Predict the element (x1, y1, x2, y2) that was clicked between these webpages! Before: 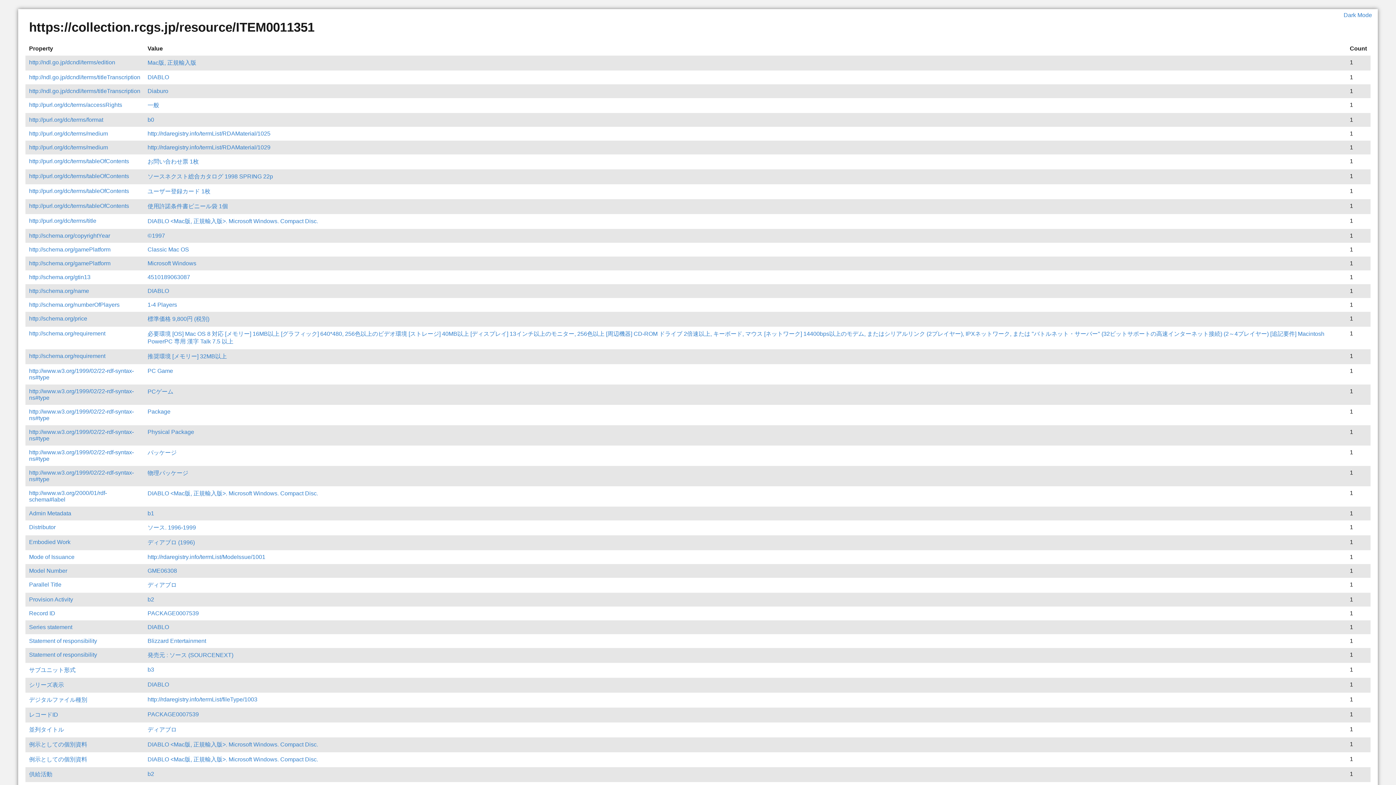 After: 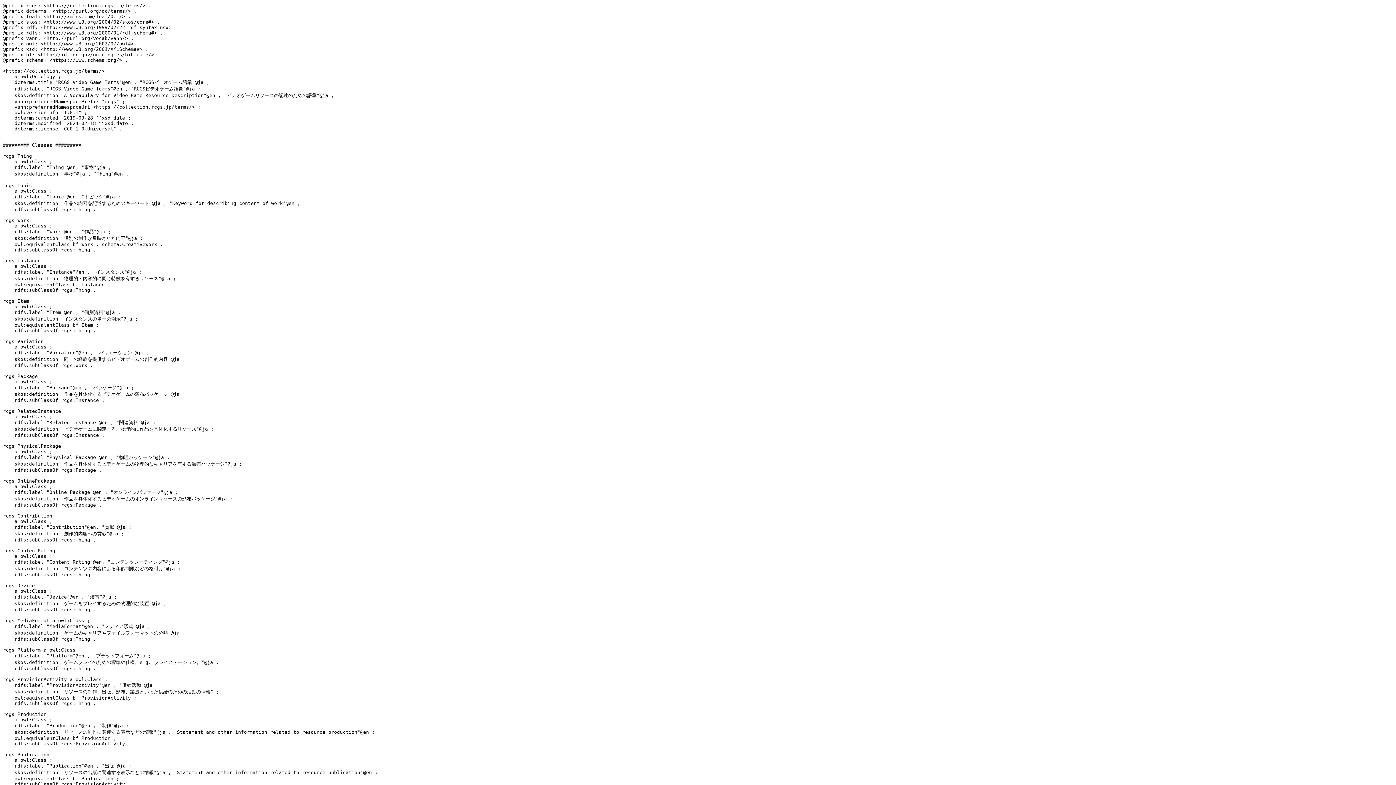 Action: bbox: (147, 388, 173, 394) label: PCゲーム